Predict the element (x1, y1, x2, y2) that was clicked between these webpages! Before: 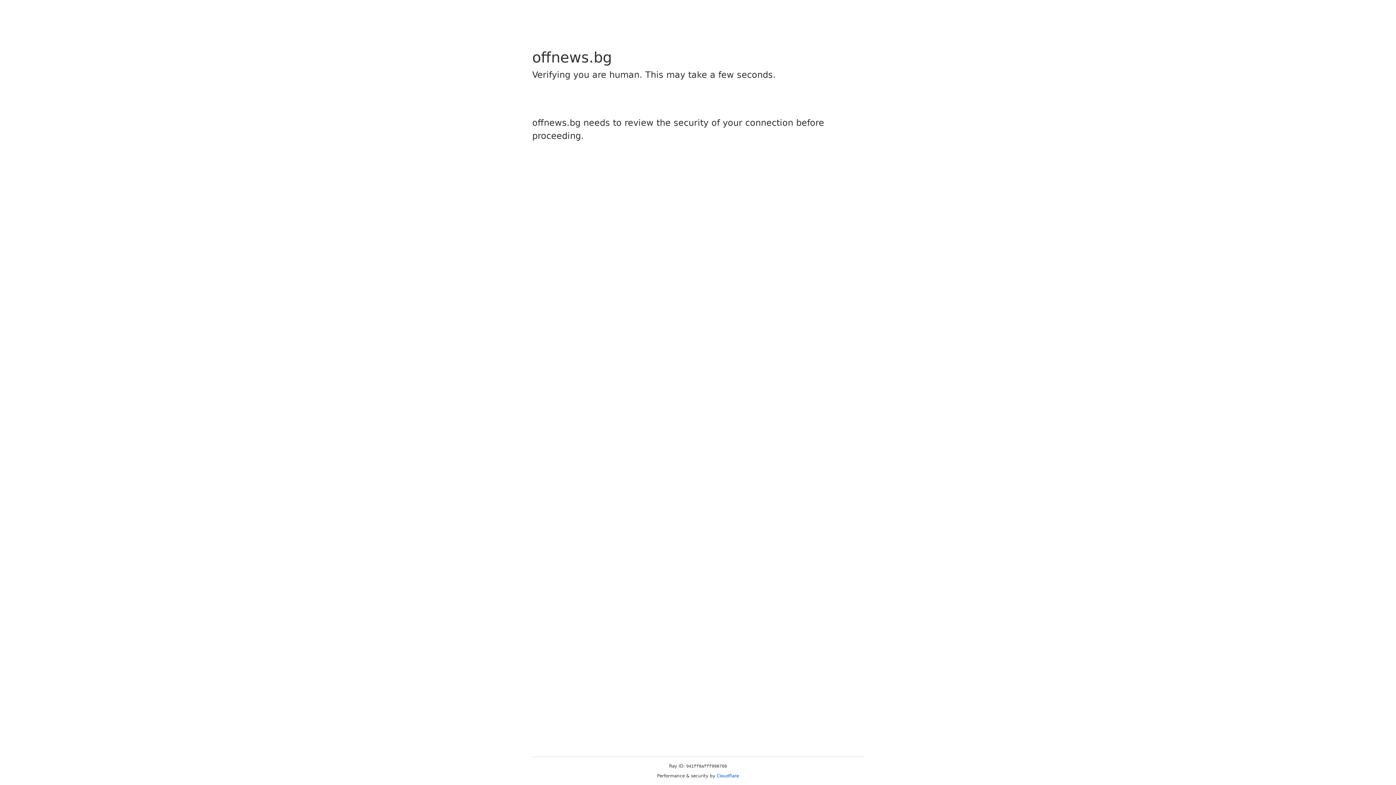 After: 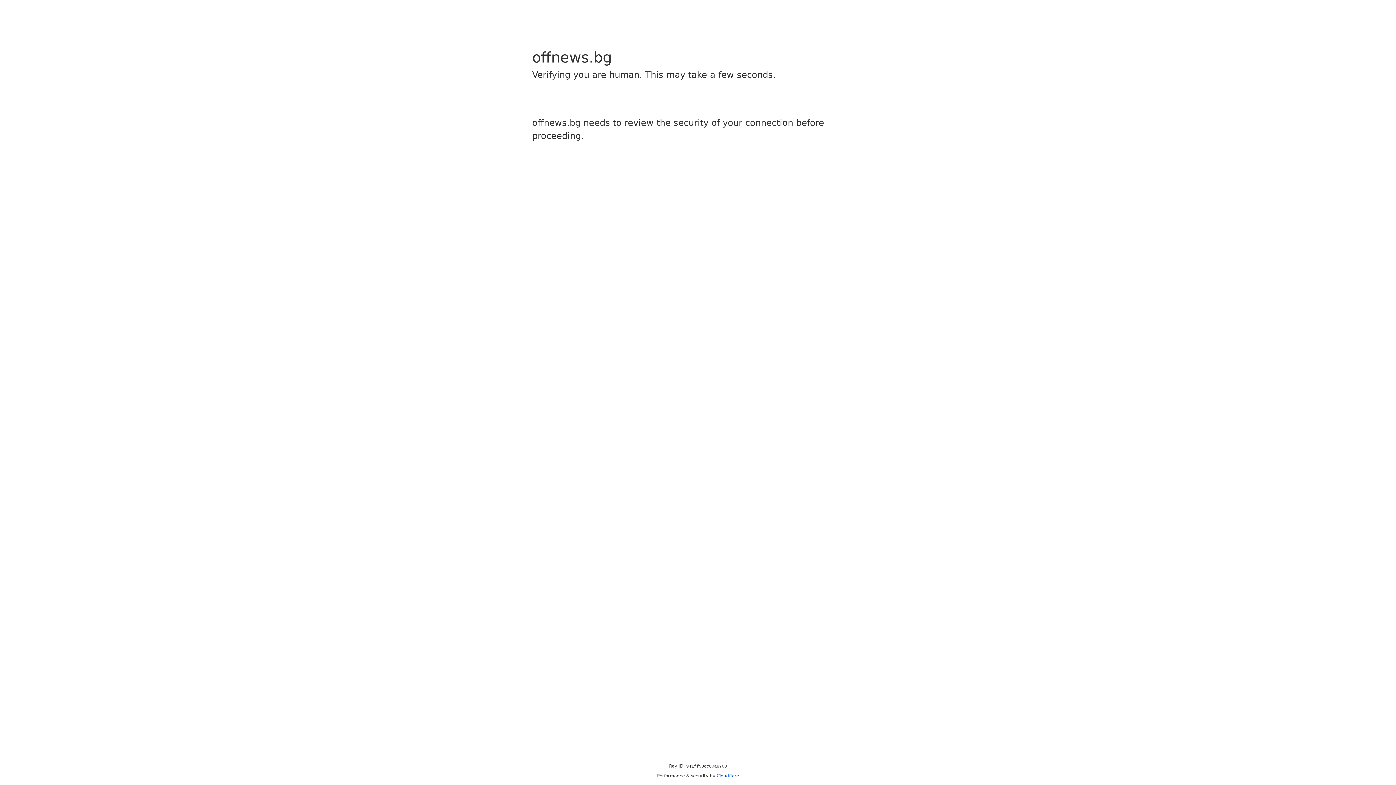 Action: label: Cloudflare bbox: (716, 773, 739, 778)